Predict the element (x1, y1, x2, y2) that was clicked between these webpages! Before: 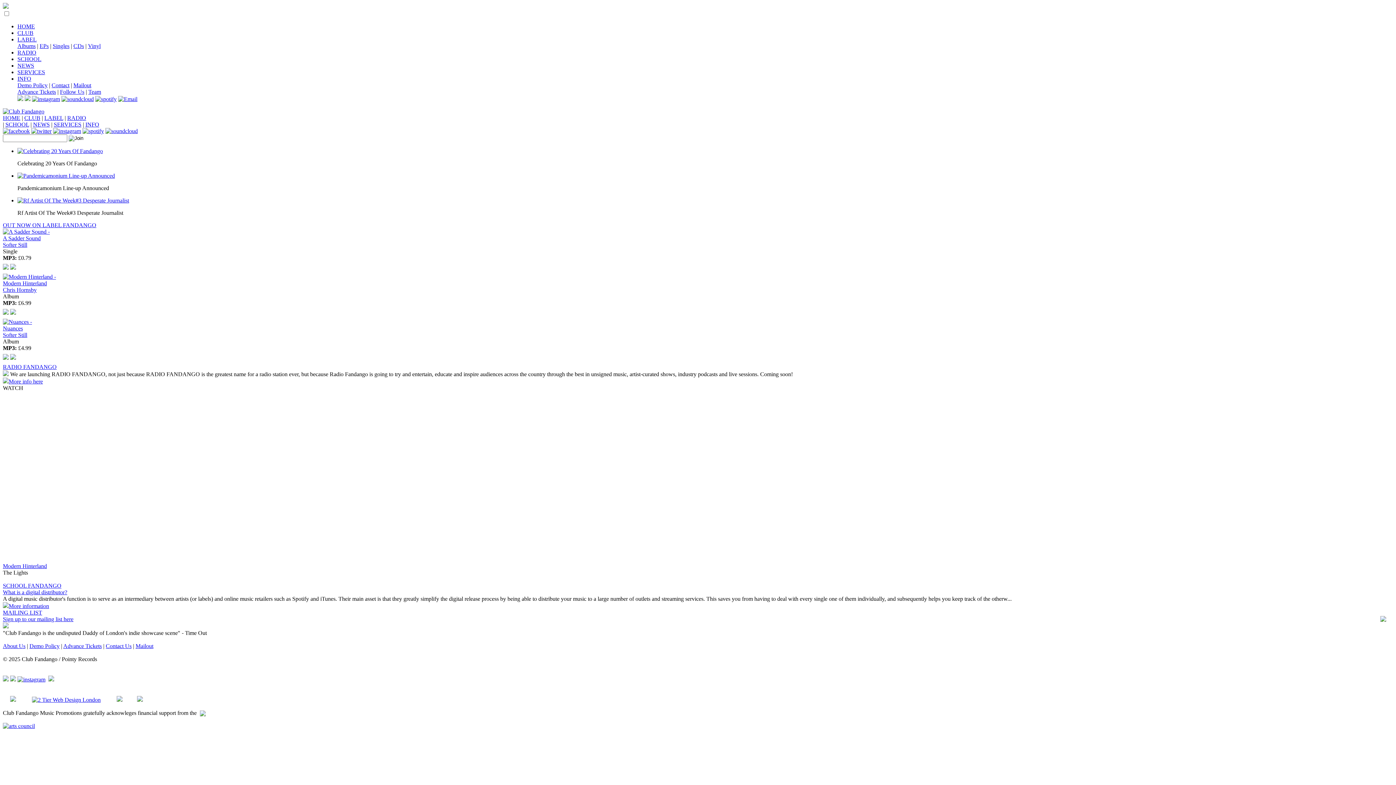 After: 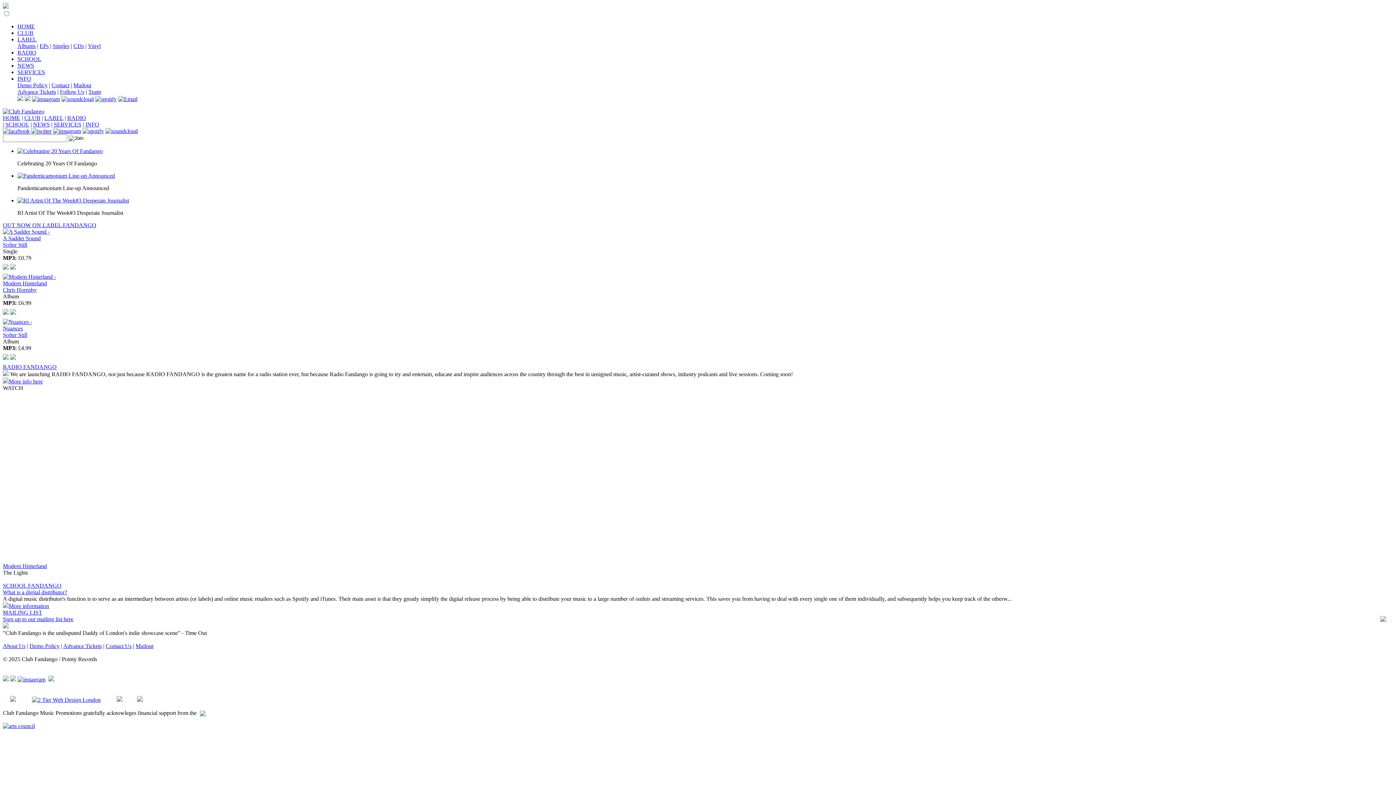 Action: bbox: (2, 697, 23, 703)